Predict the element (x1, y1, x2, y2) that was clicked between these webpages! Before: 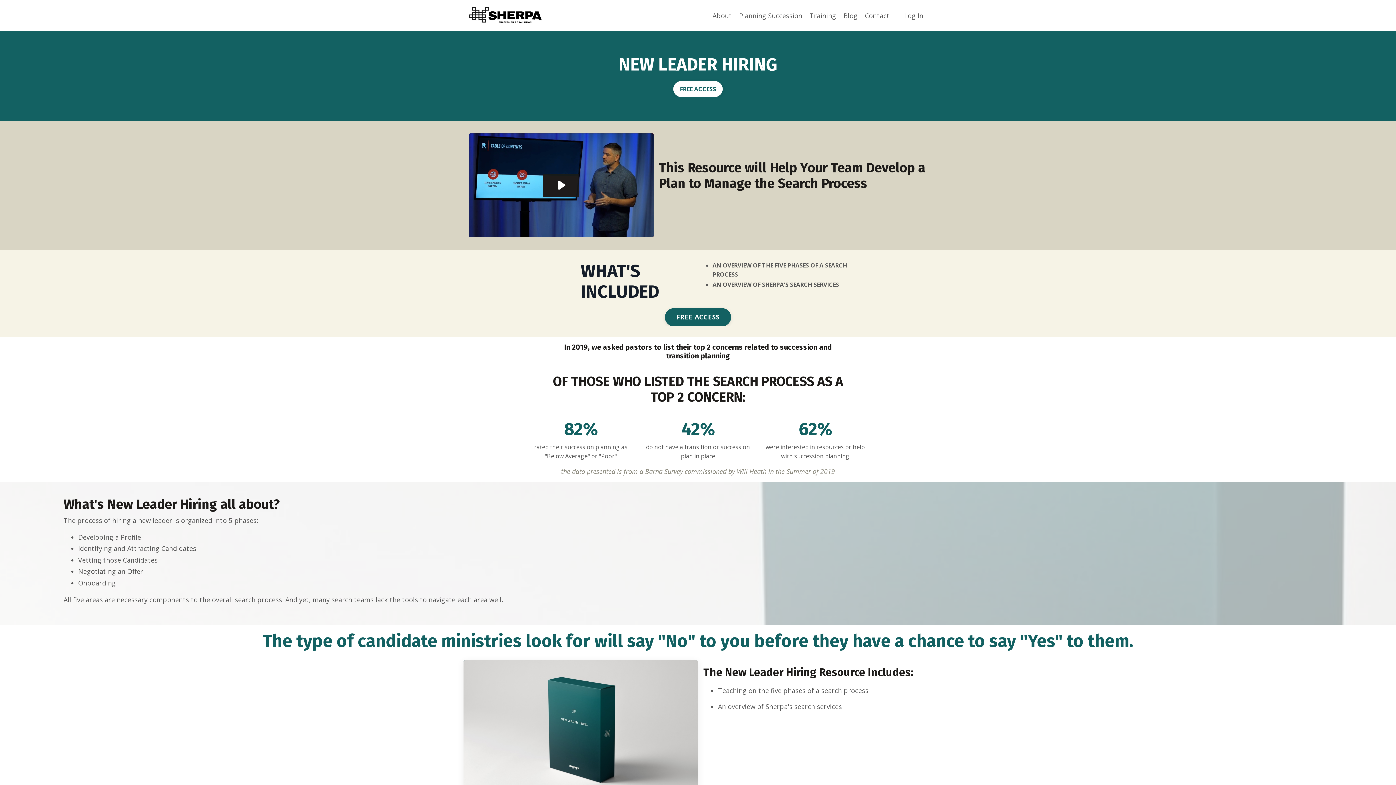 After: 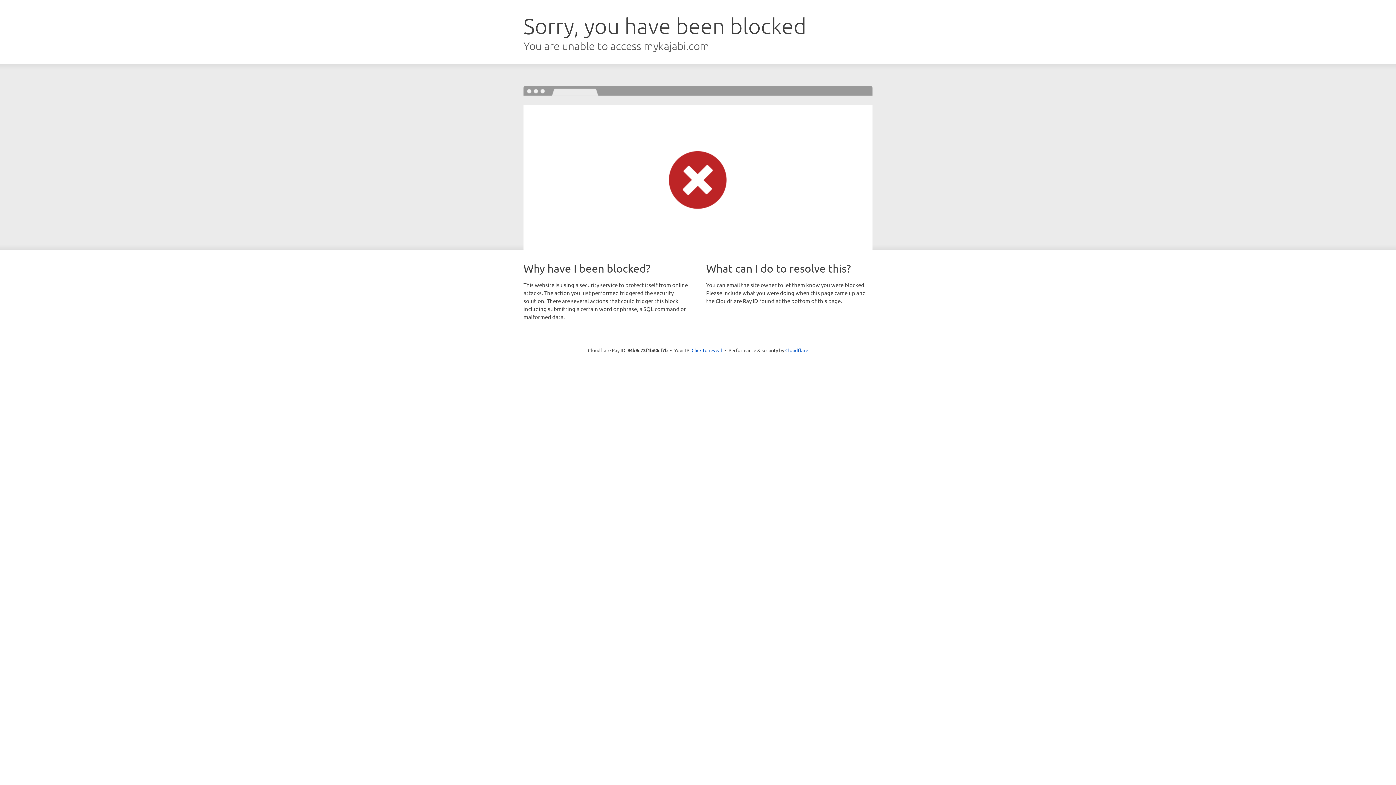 Action: label: Log In bbox: (904, 11, 923, 19)